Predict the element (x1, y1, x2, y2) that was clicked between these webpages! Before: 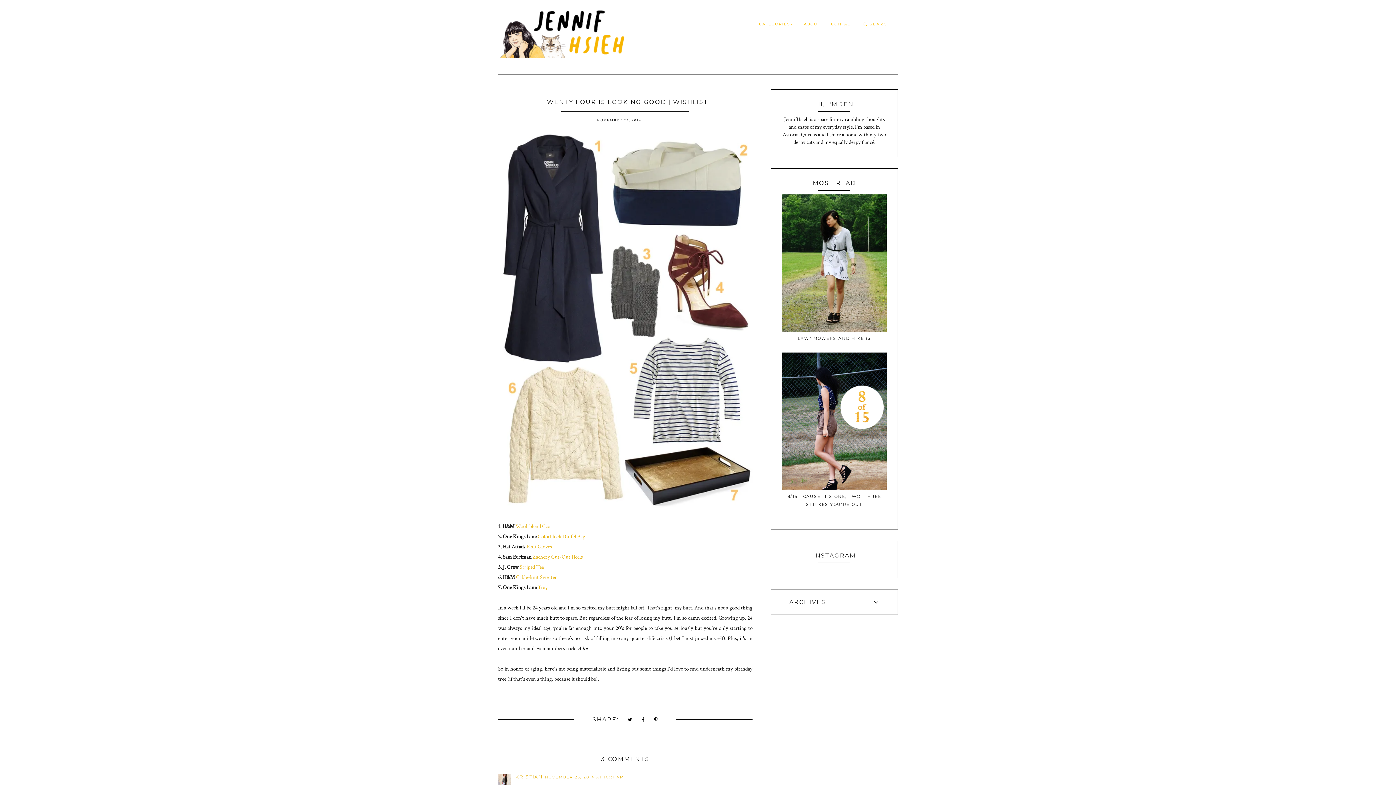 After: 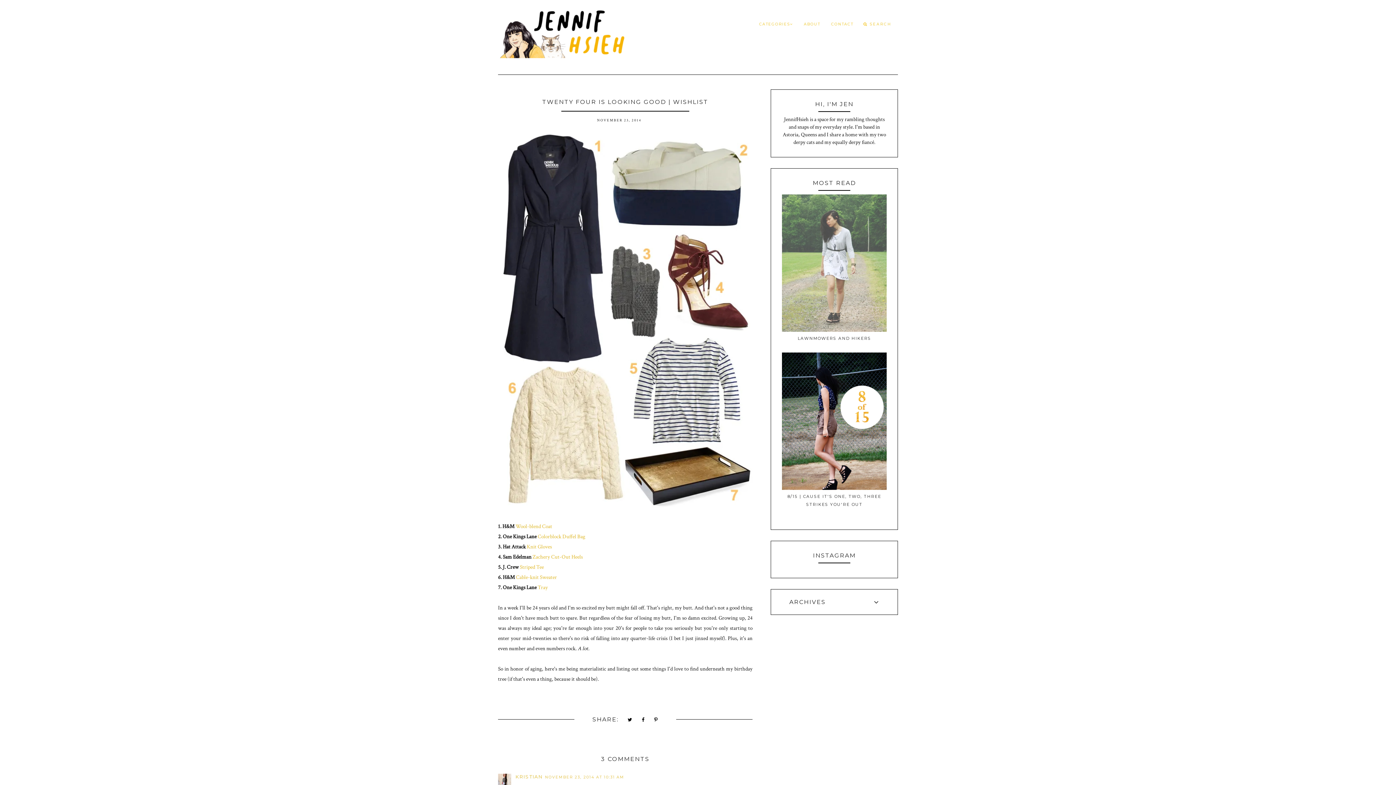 Action: bbox: (782, 326, 886, 333)